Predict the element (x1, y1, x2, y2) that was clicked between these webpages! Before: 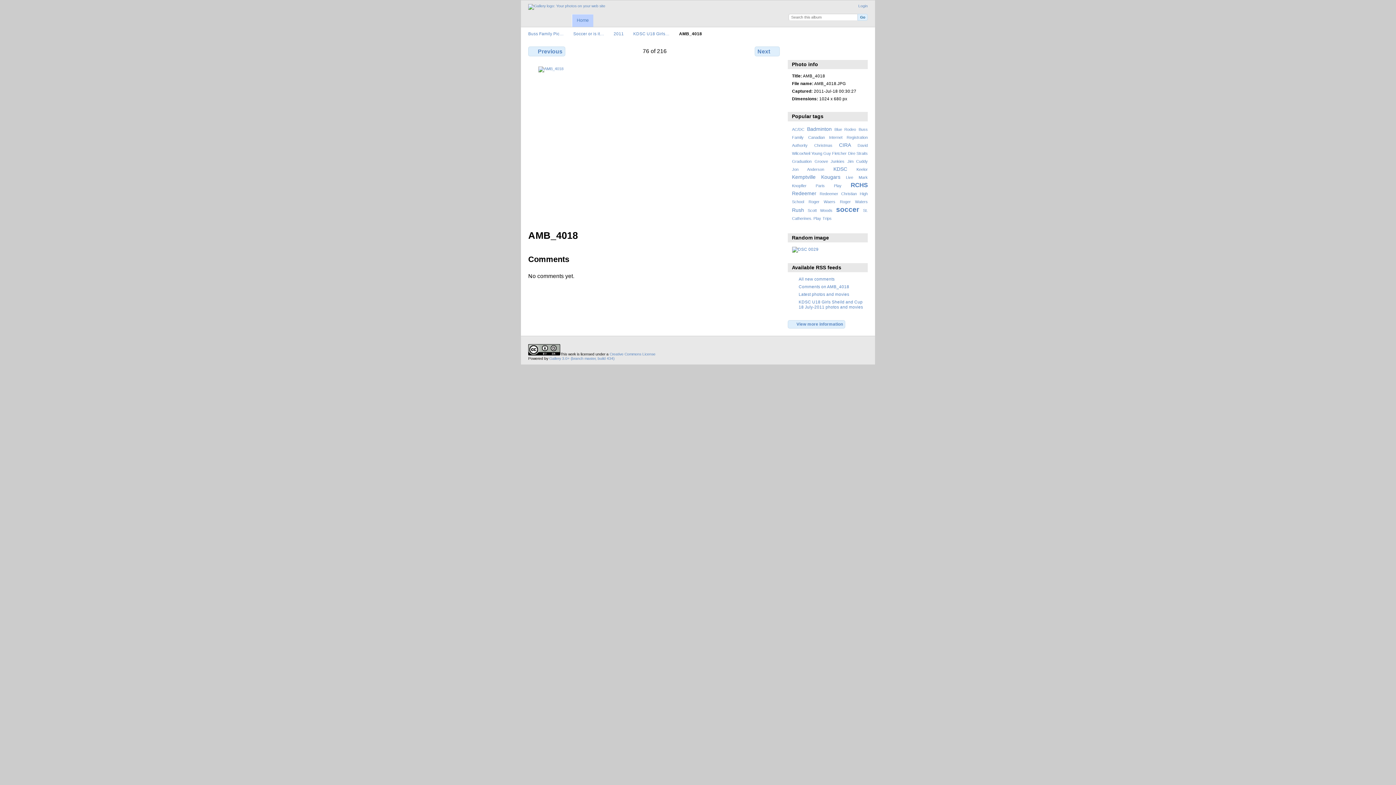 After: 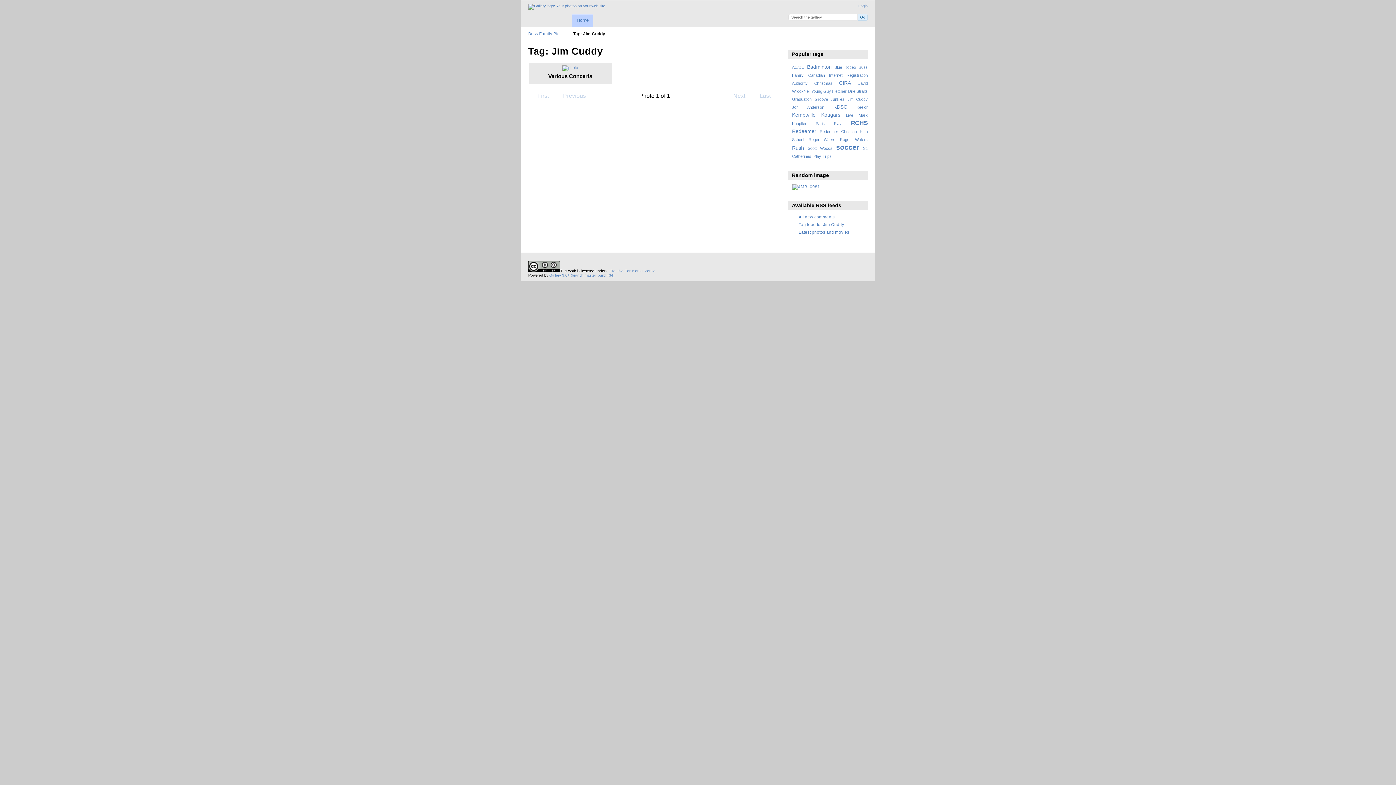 Action: label: Jim Cuddy bbox: (847, 159, 867, 163)